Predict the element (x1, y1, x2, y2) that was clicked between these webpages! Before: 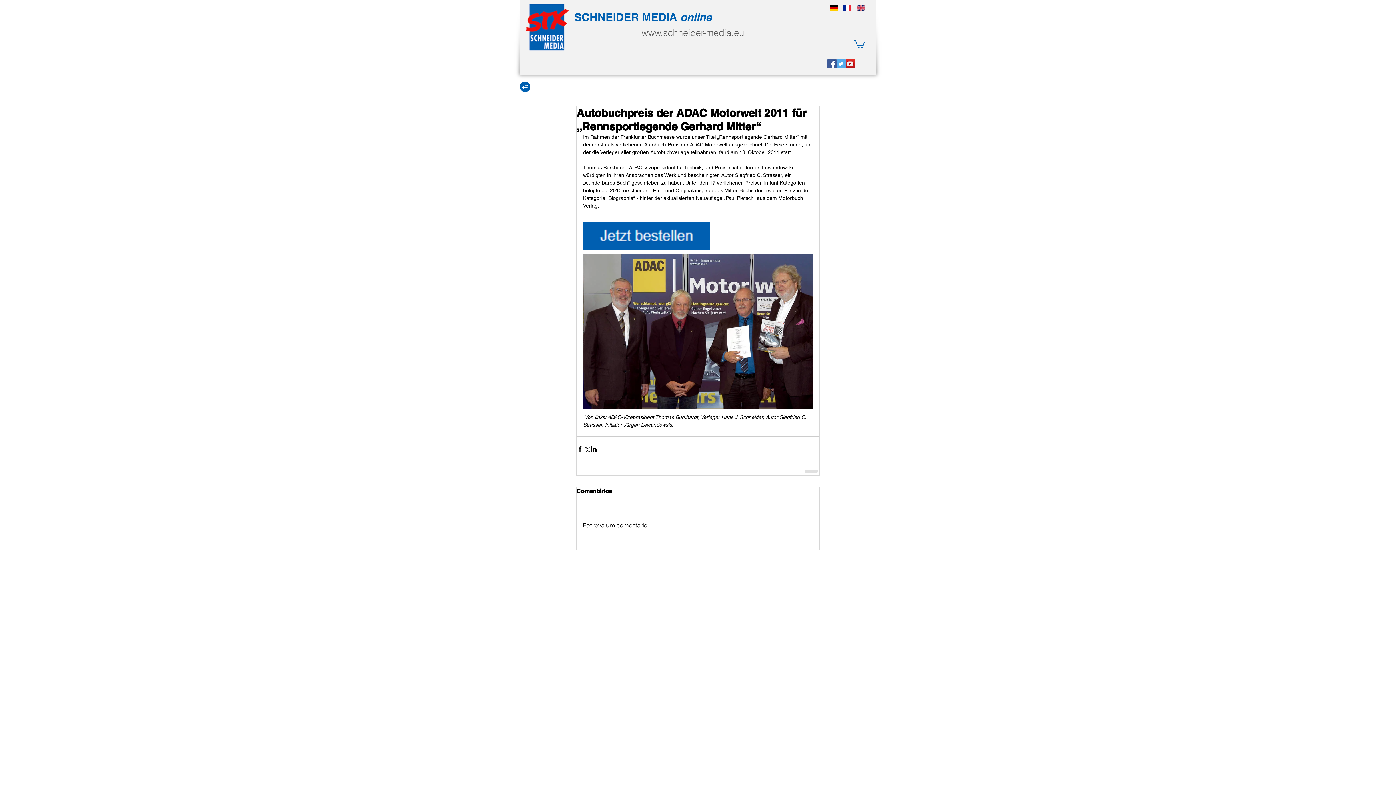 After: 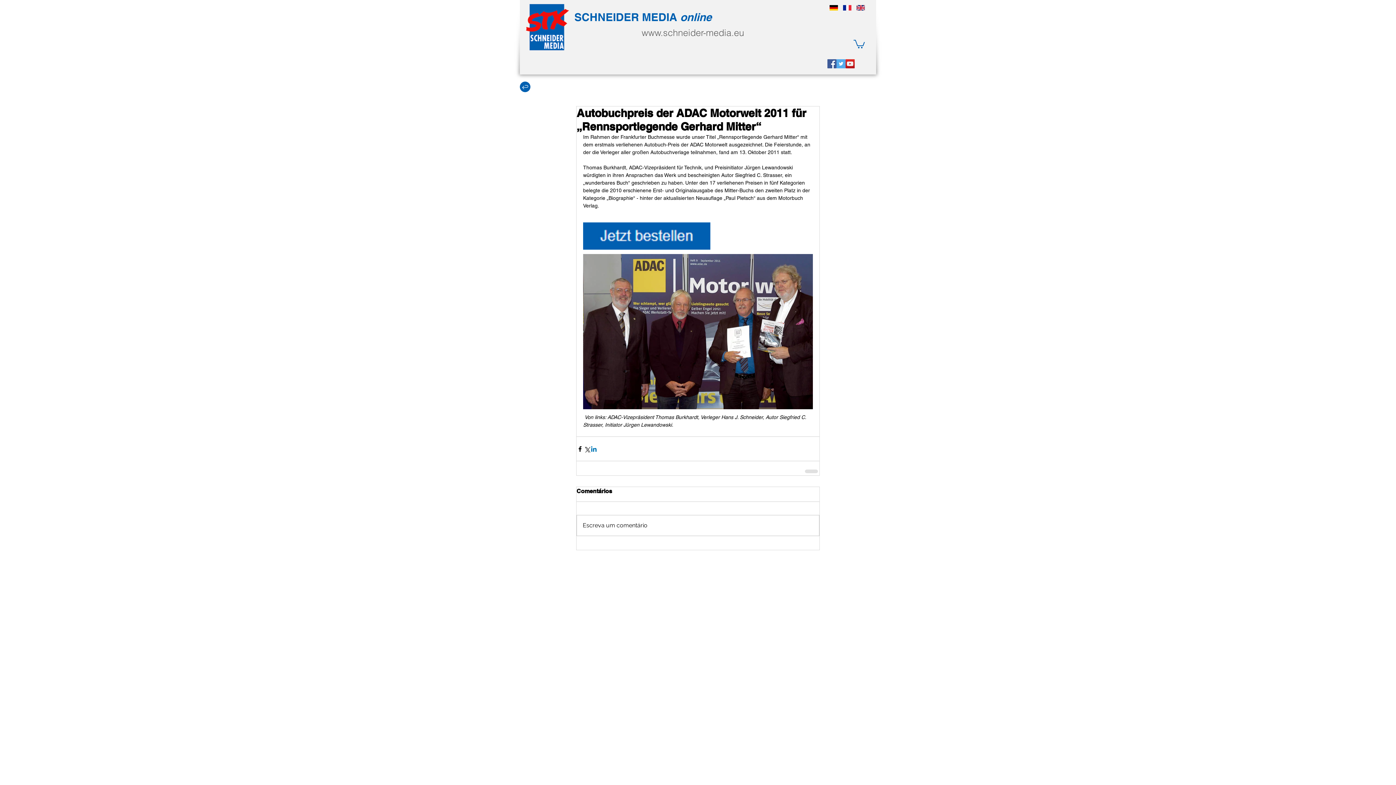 Action: bbox: (590, 445, 597, 452) label: Share via LinkedIn